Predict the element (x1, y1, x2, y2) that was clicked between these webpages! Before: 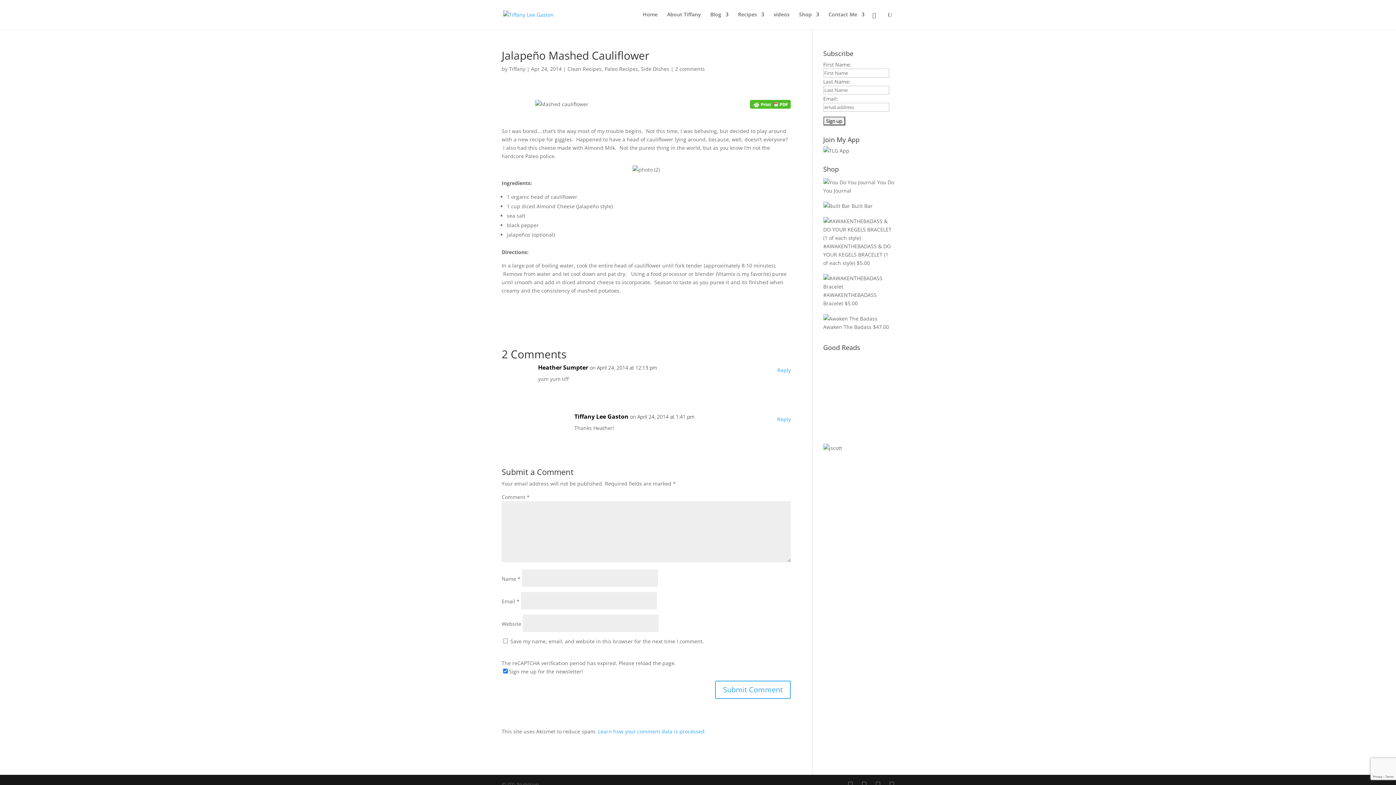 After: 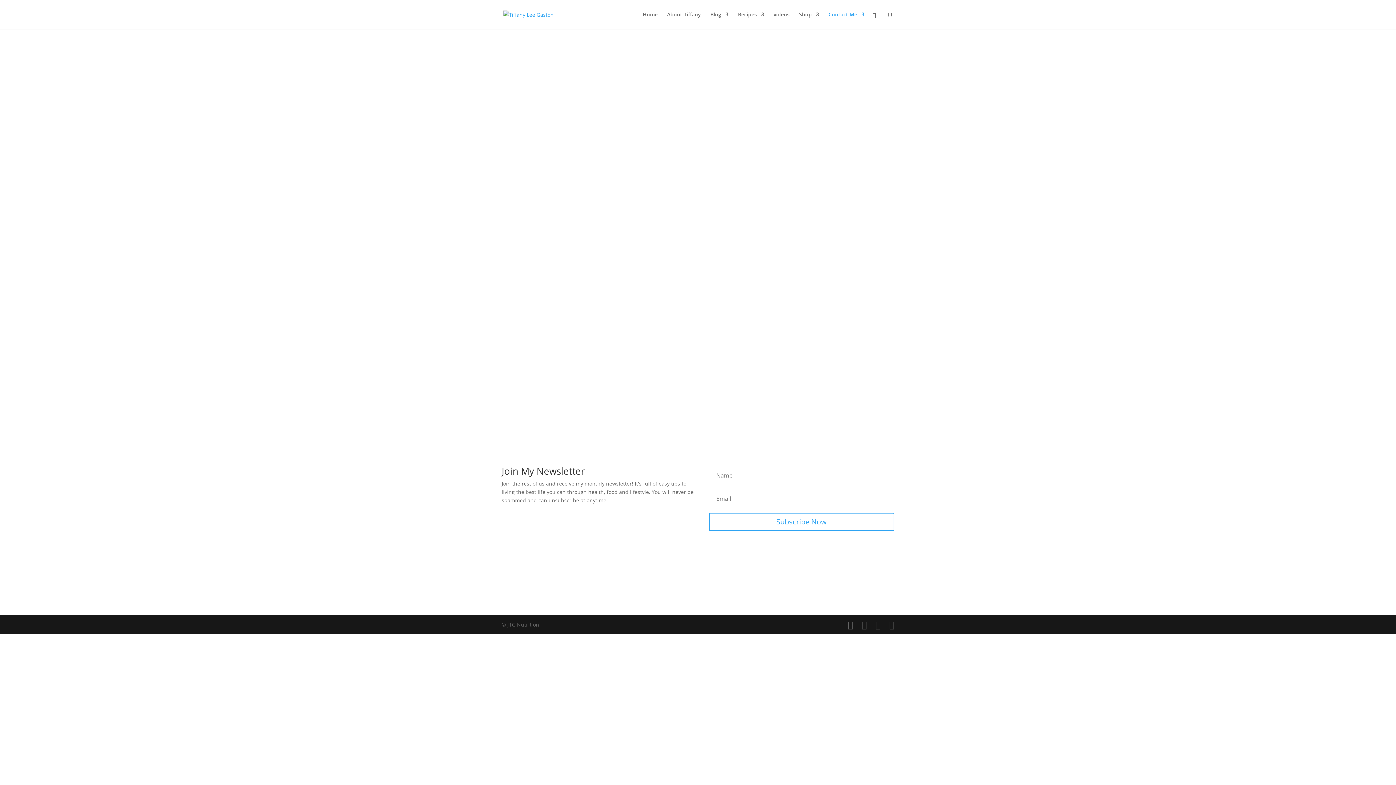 Action: label: Contact Me bbox: (828, 12, 864, 29)